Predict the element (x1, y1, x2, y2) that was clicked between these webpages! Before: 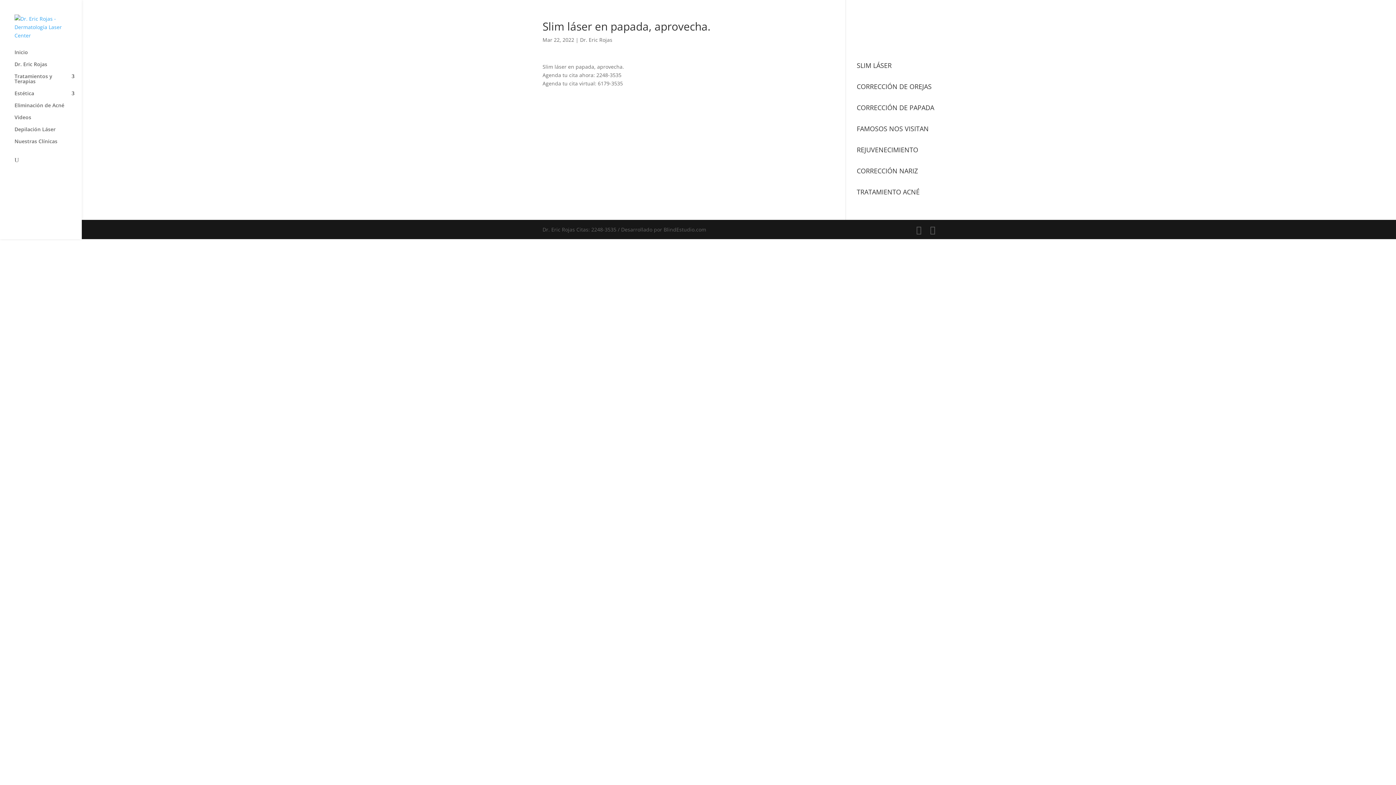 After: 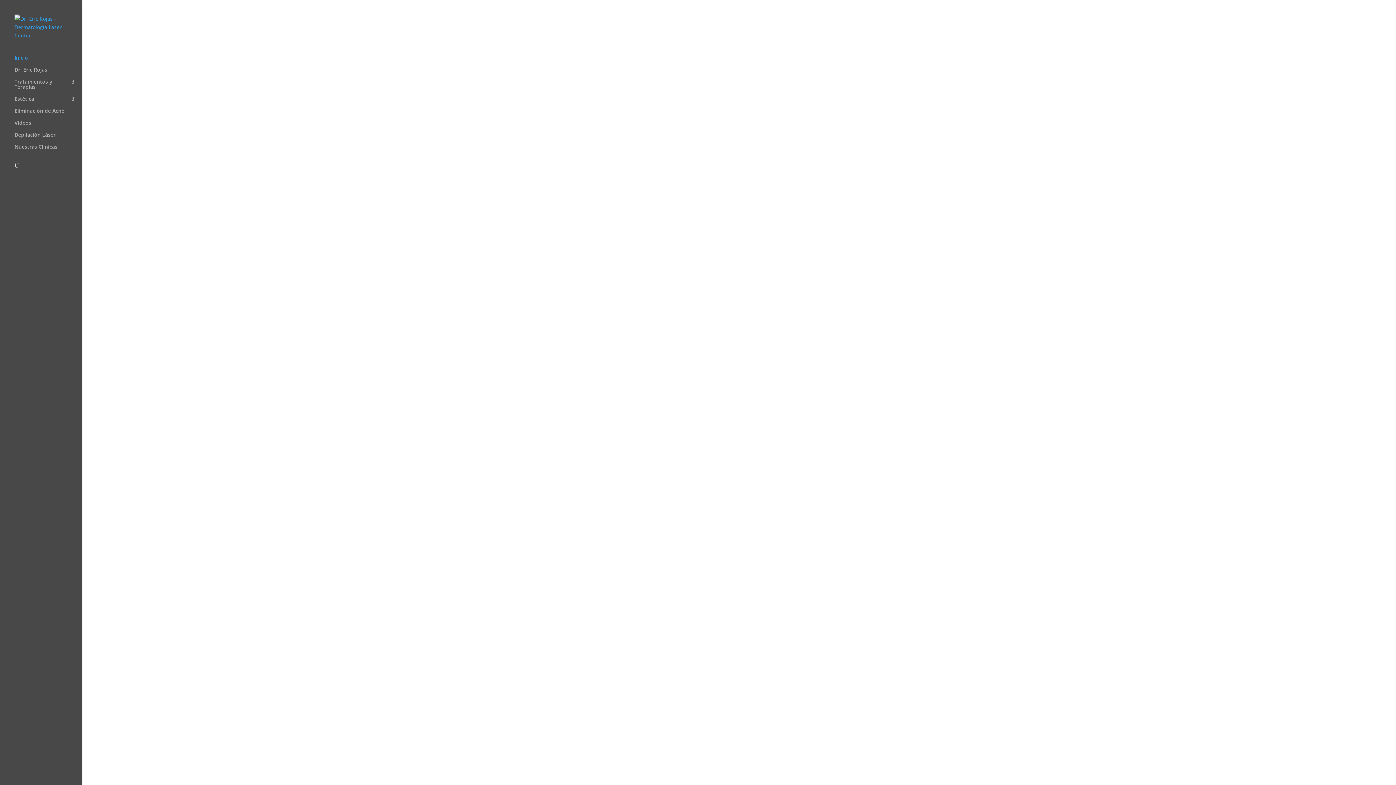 Action: bbox: (14, 49, 81, 61) label: Inicio